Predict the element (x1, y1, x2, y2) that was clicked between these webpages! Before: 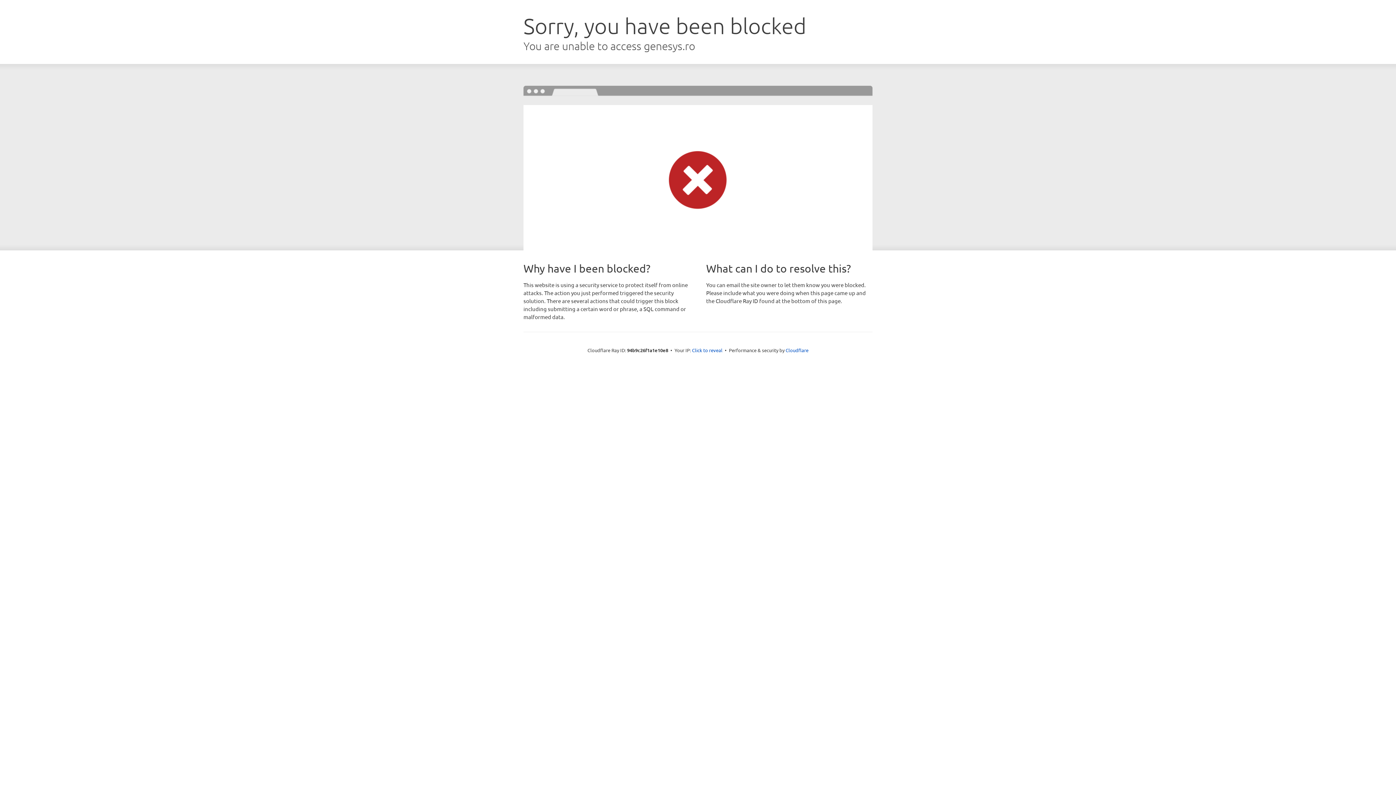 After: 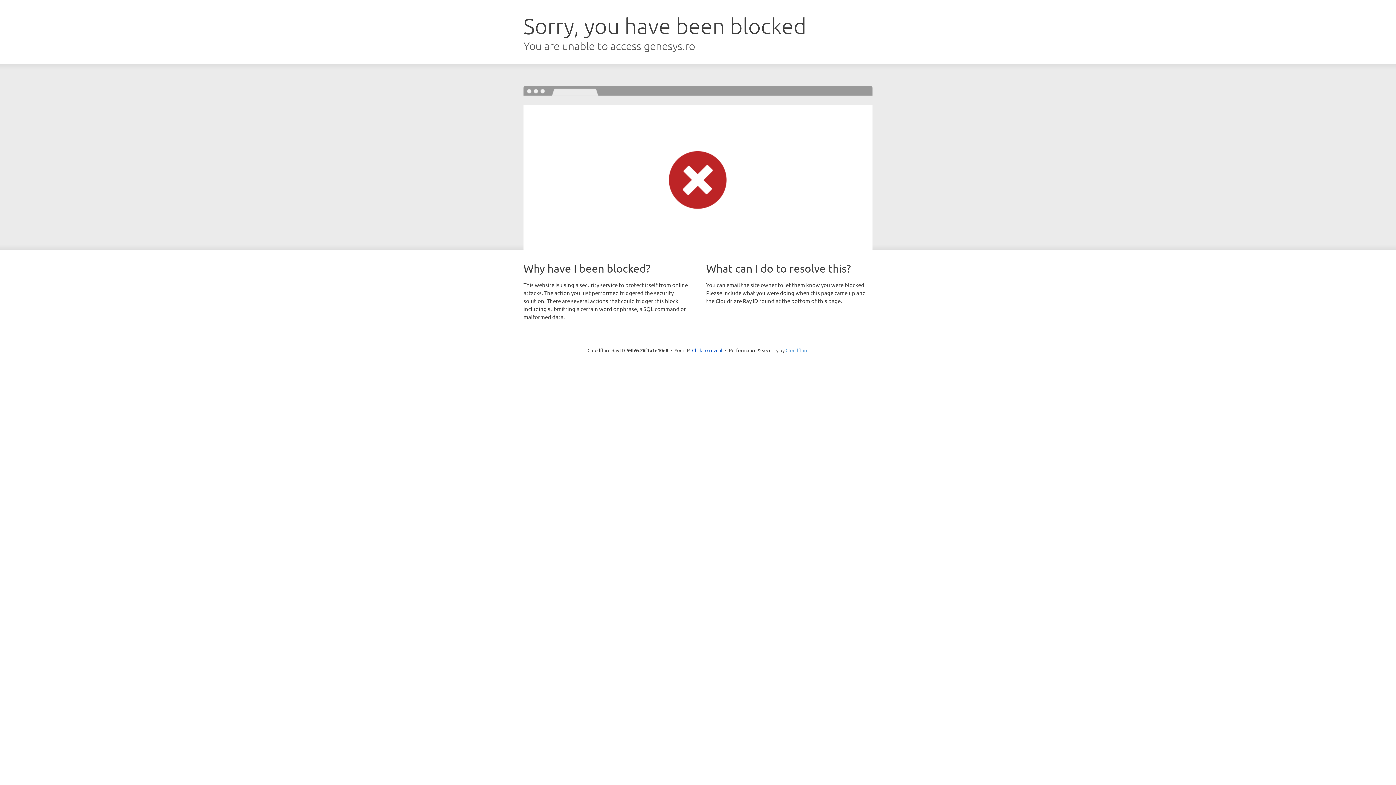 Action: label: Cloudflare bbox: (785, 347, 808, 353)